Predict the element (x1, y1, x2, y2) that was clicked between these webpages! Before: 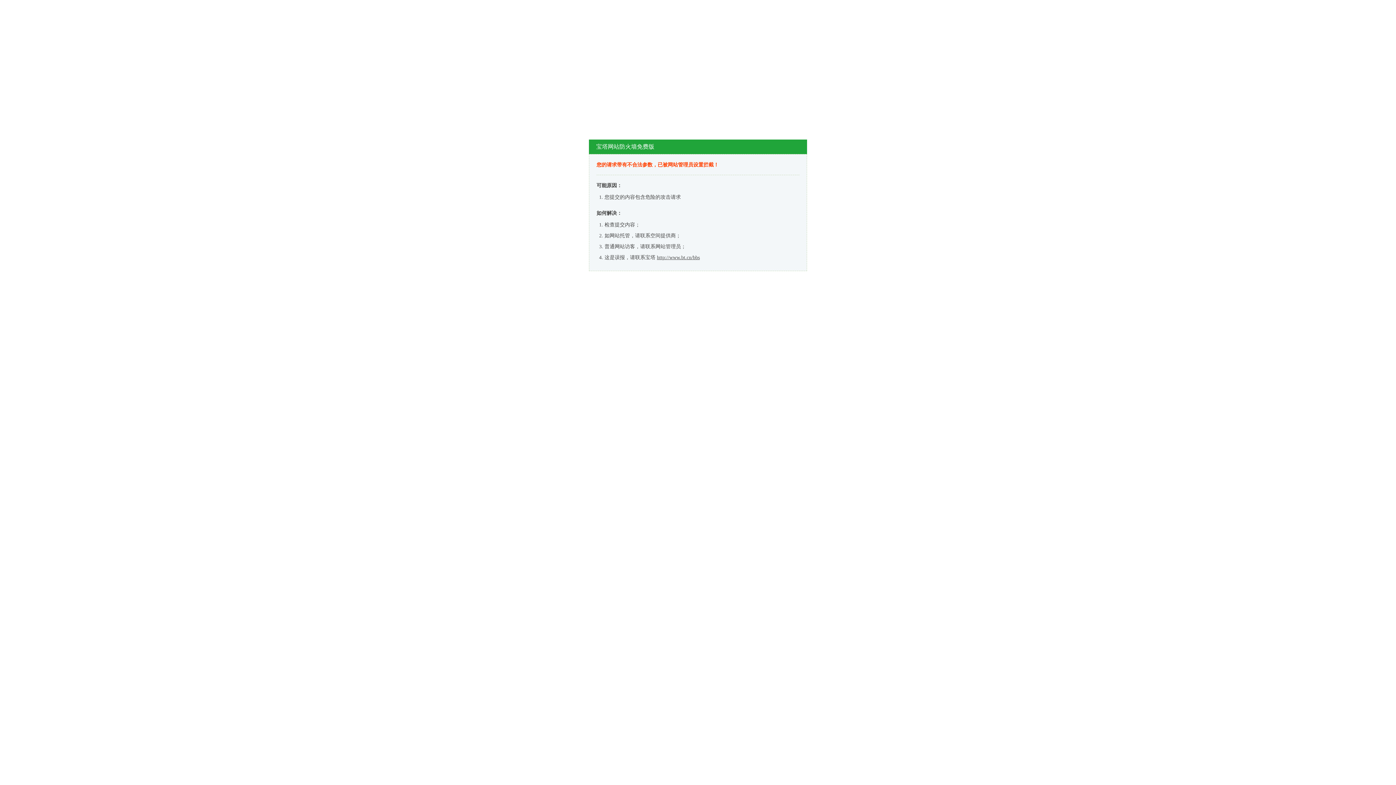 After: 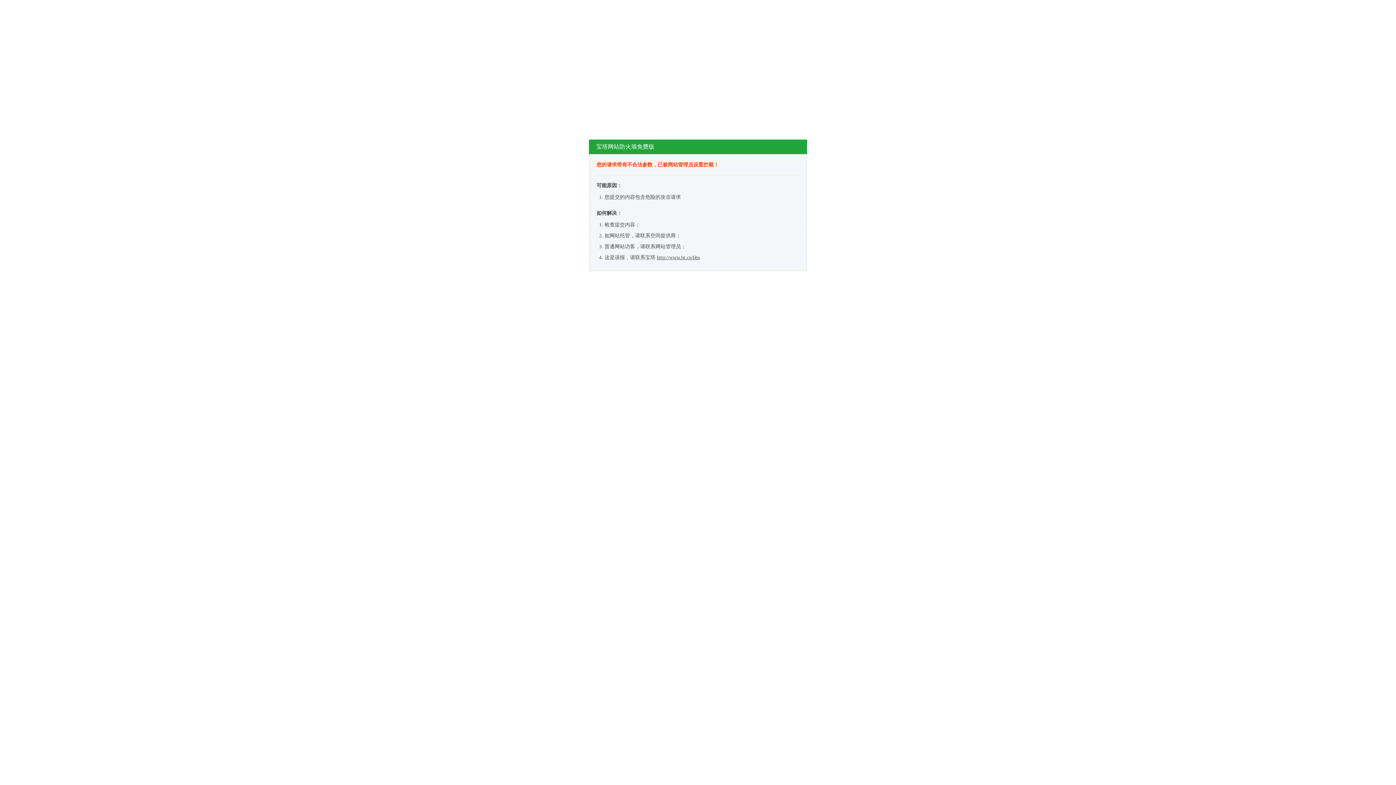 Action: bbox: (657, 254, 700, 260) label: http://www.bt.cn/bbs